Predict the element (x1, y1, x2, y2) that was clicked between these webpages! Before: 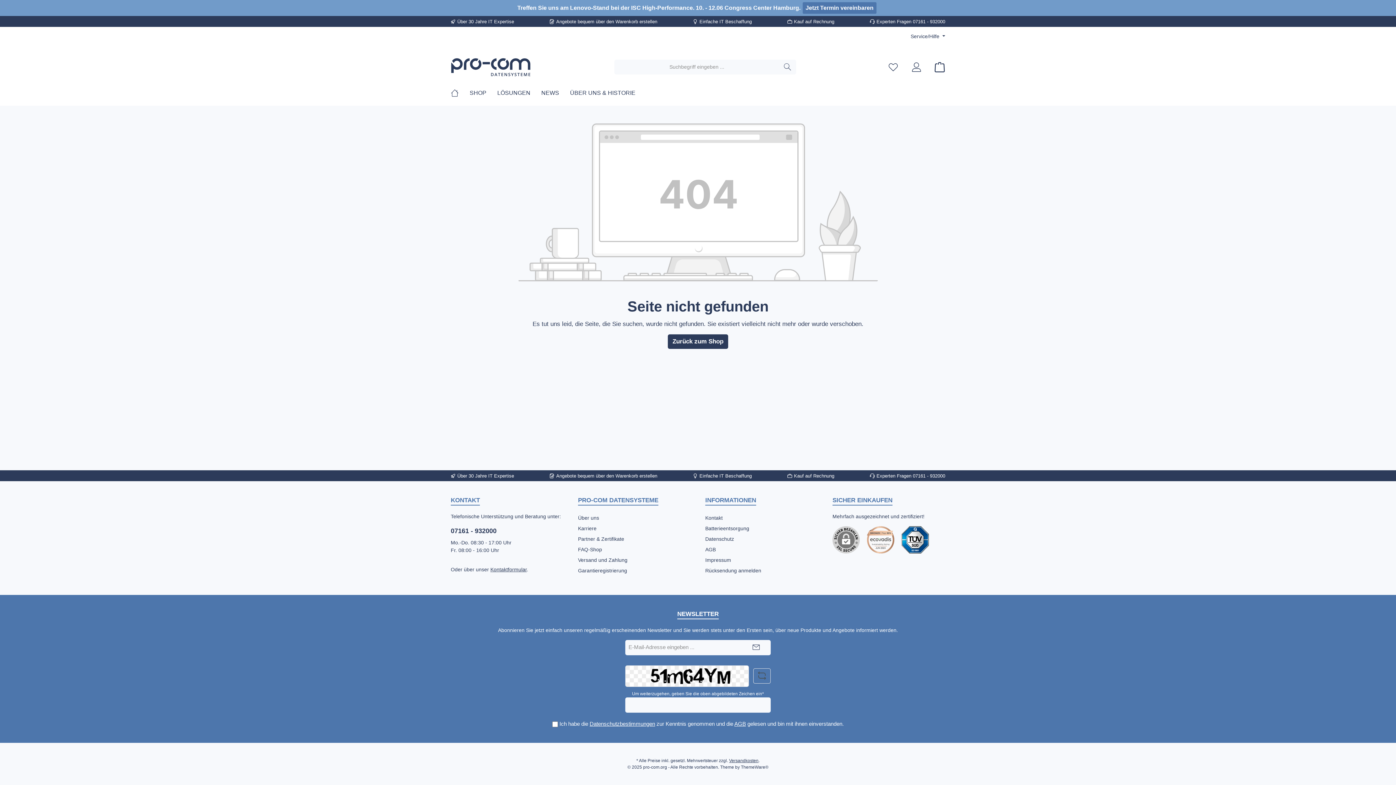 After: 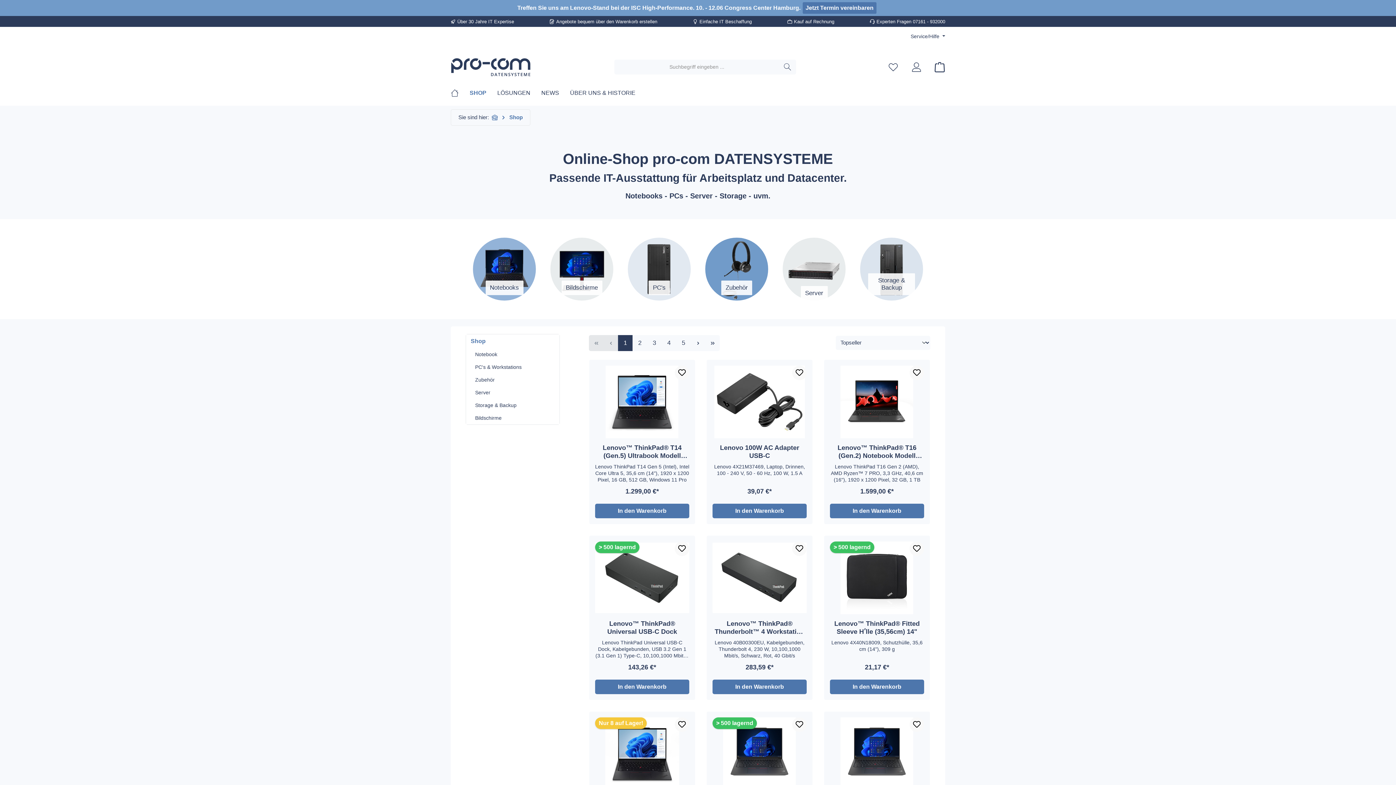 Action: label: SHOP bbox: (464, 83, 492, 102)